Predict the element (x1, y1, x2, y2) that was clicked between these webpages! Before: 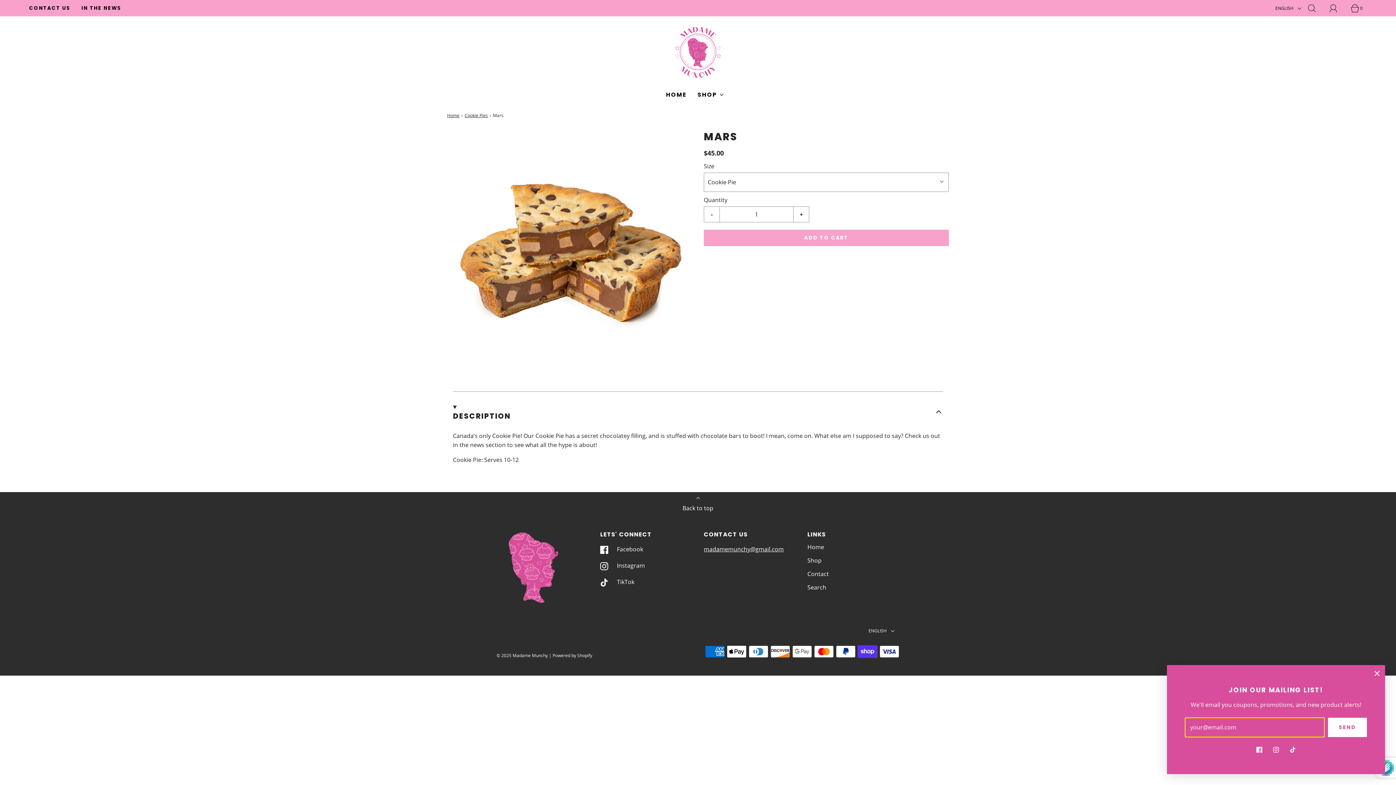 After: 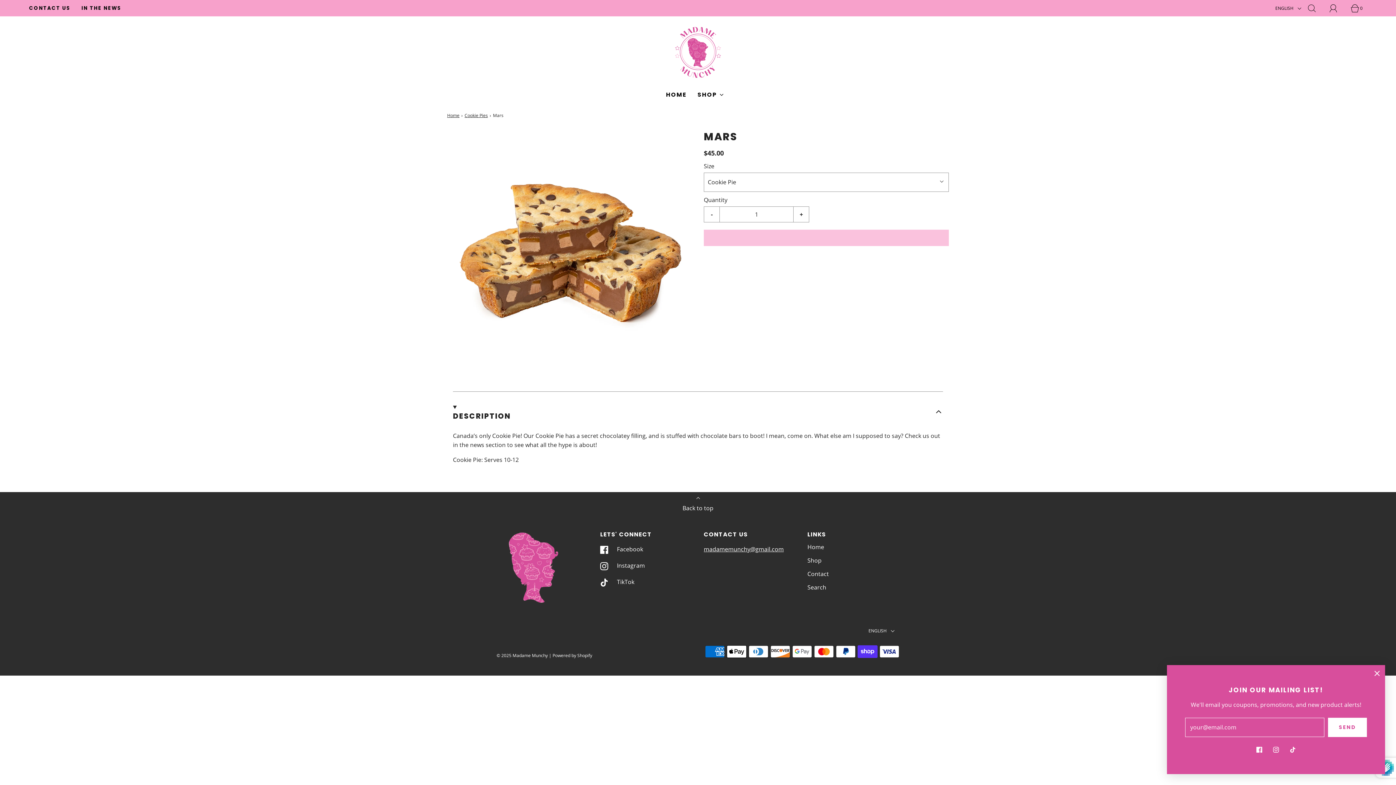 Action: bbox: (704, 229, 949, 246) label: ADD TO CART